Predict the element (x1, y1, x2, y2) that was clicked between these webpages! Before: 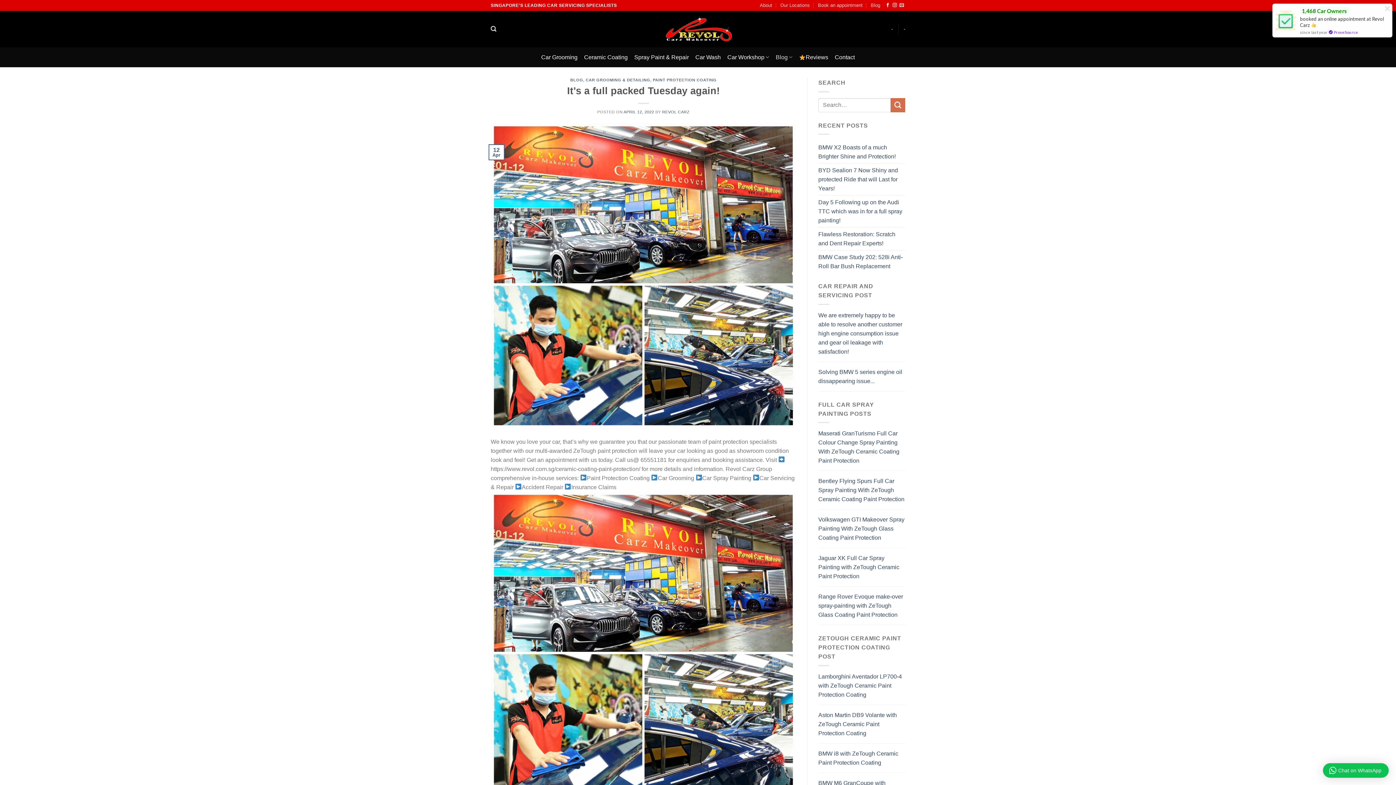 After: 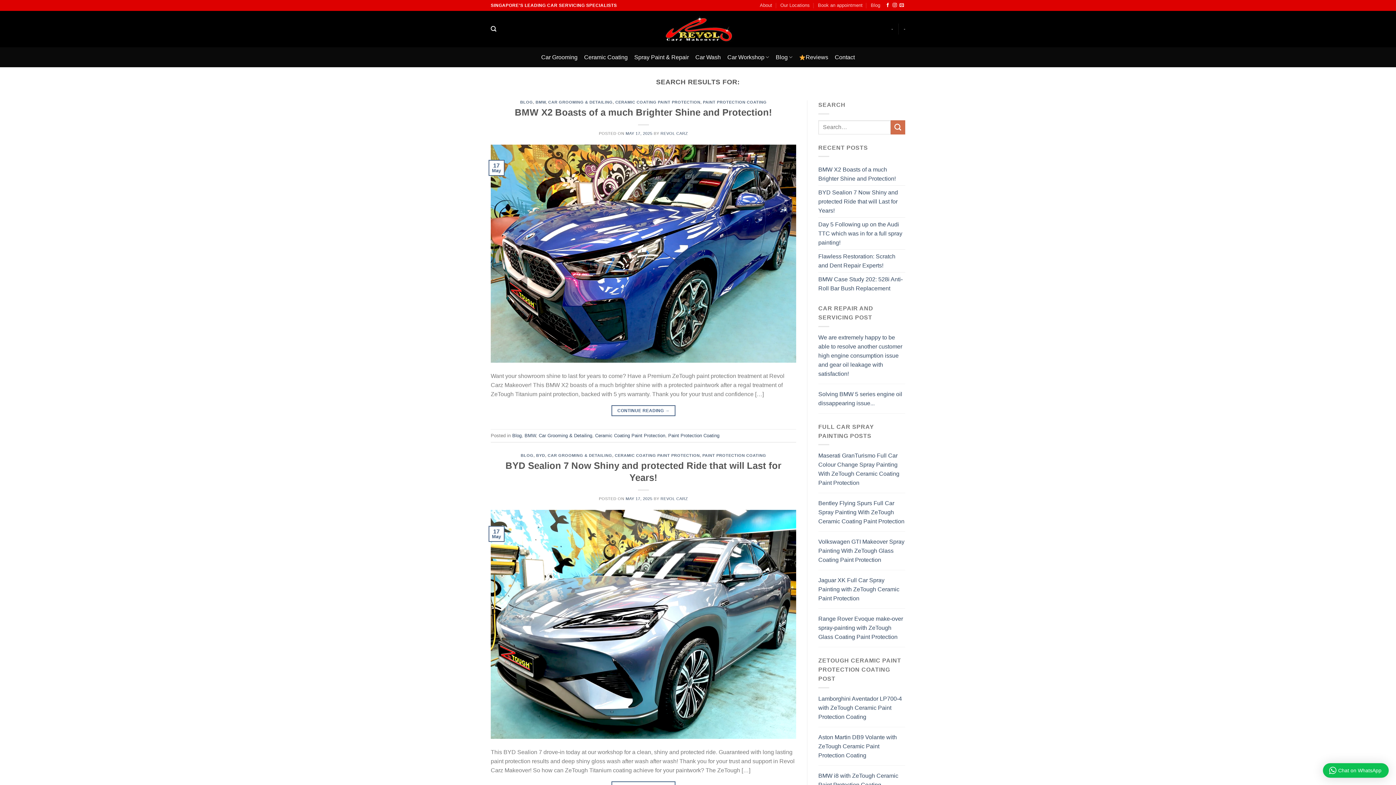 Action: bbox: (890, 98, 905, 112) label: Submit